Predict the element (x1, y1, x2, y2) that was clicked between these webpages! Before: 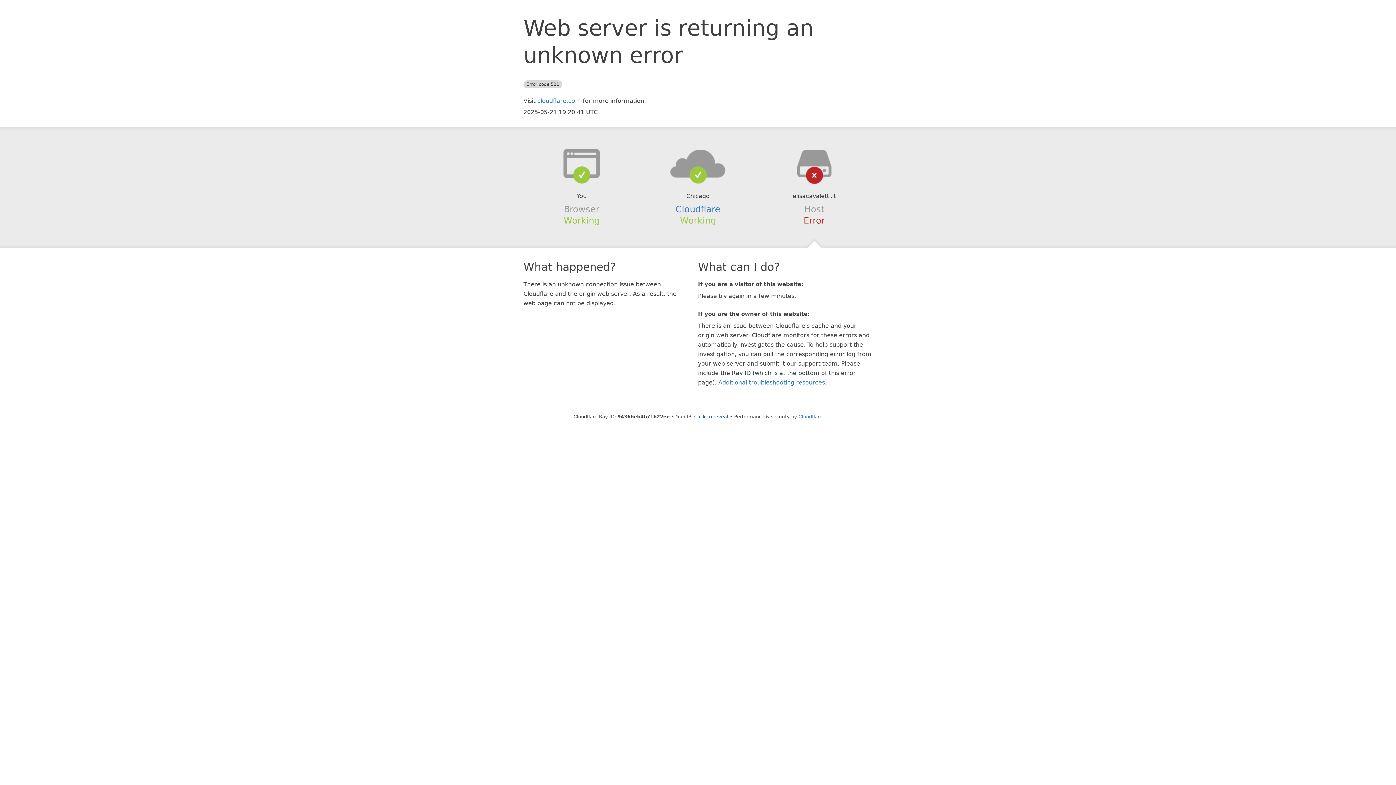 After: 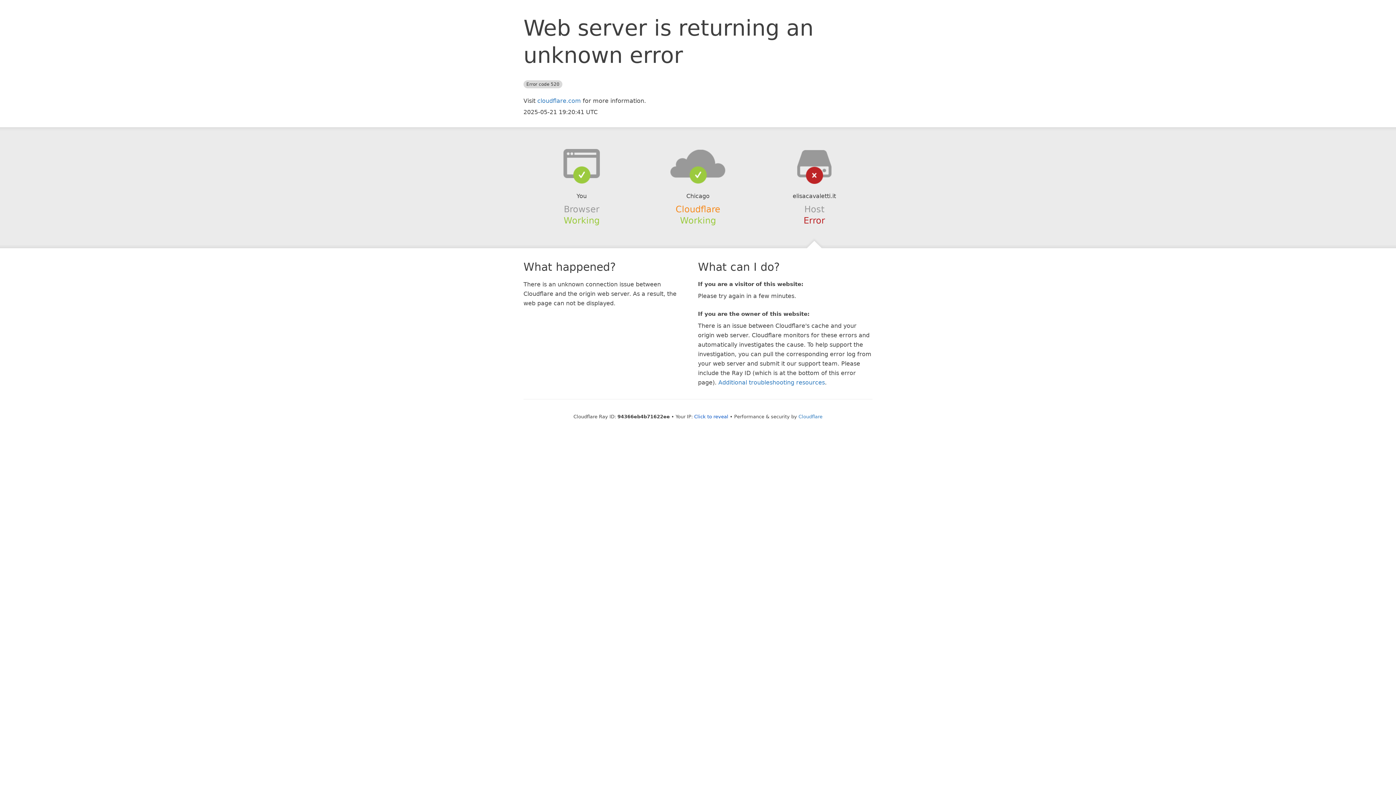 Action: bbox: (675, 204, 720, 214) label: Cloudflare